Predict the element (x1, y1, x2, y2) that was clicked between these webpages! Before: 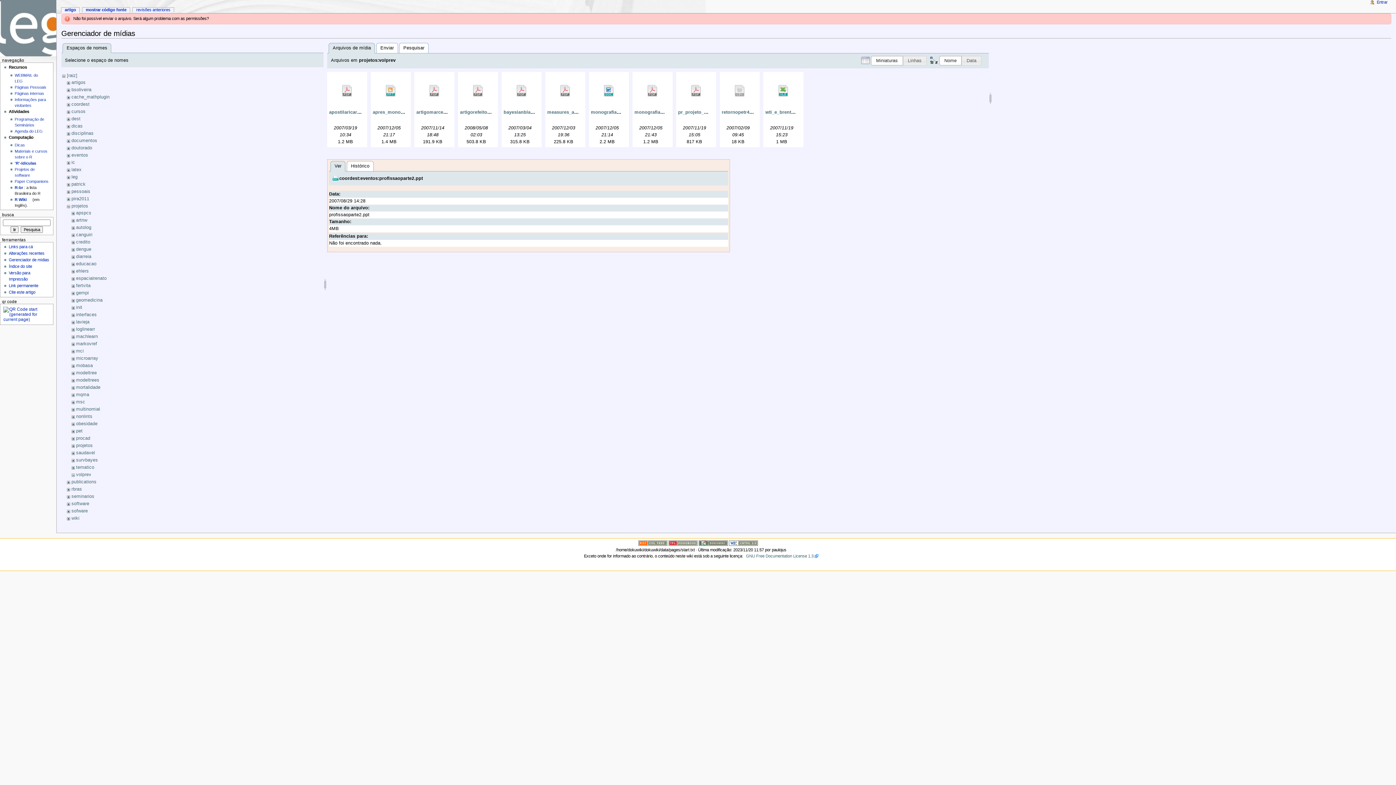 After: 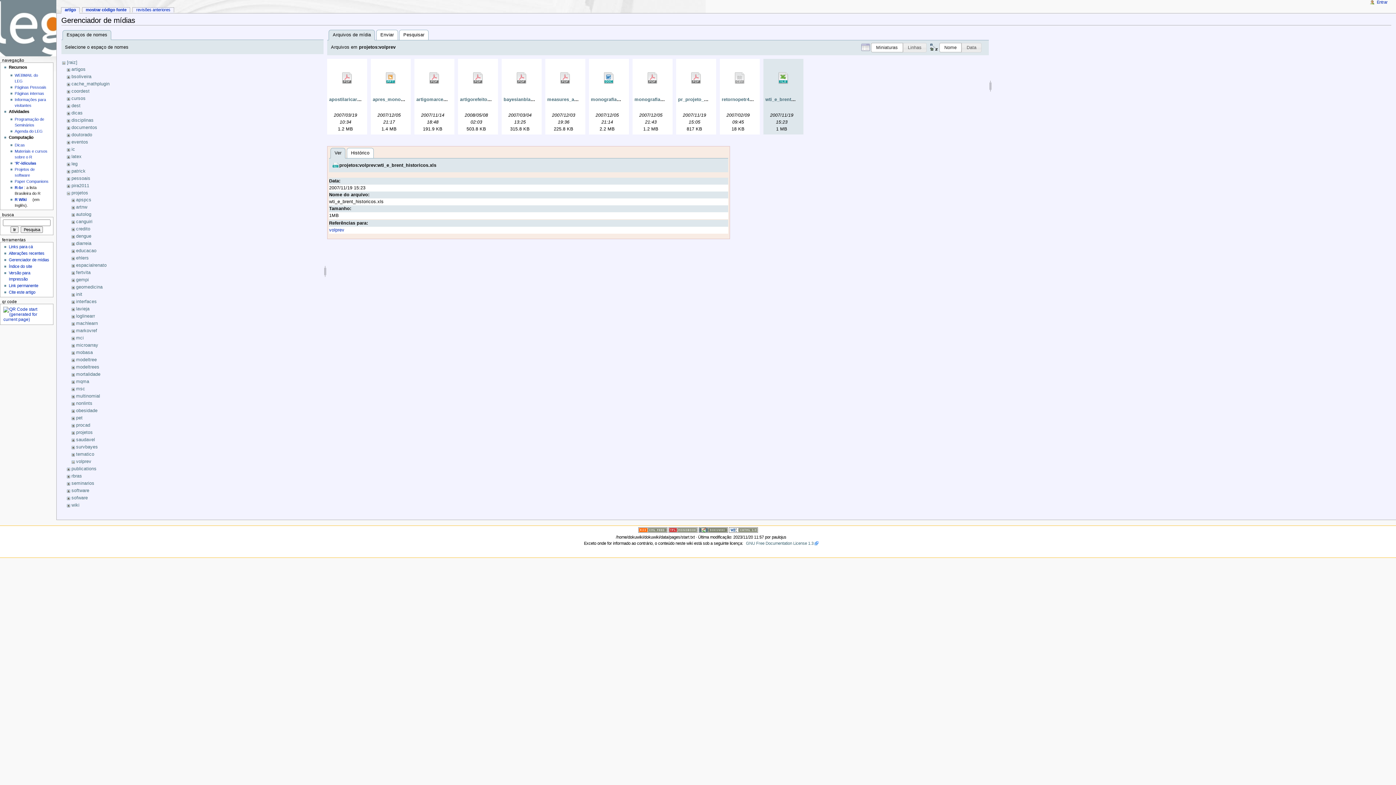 Action: bbox: (765, 74, 801, 107)